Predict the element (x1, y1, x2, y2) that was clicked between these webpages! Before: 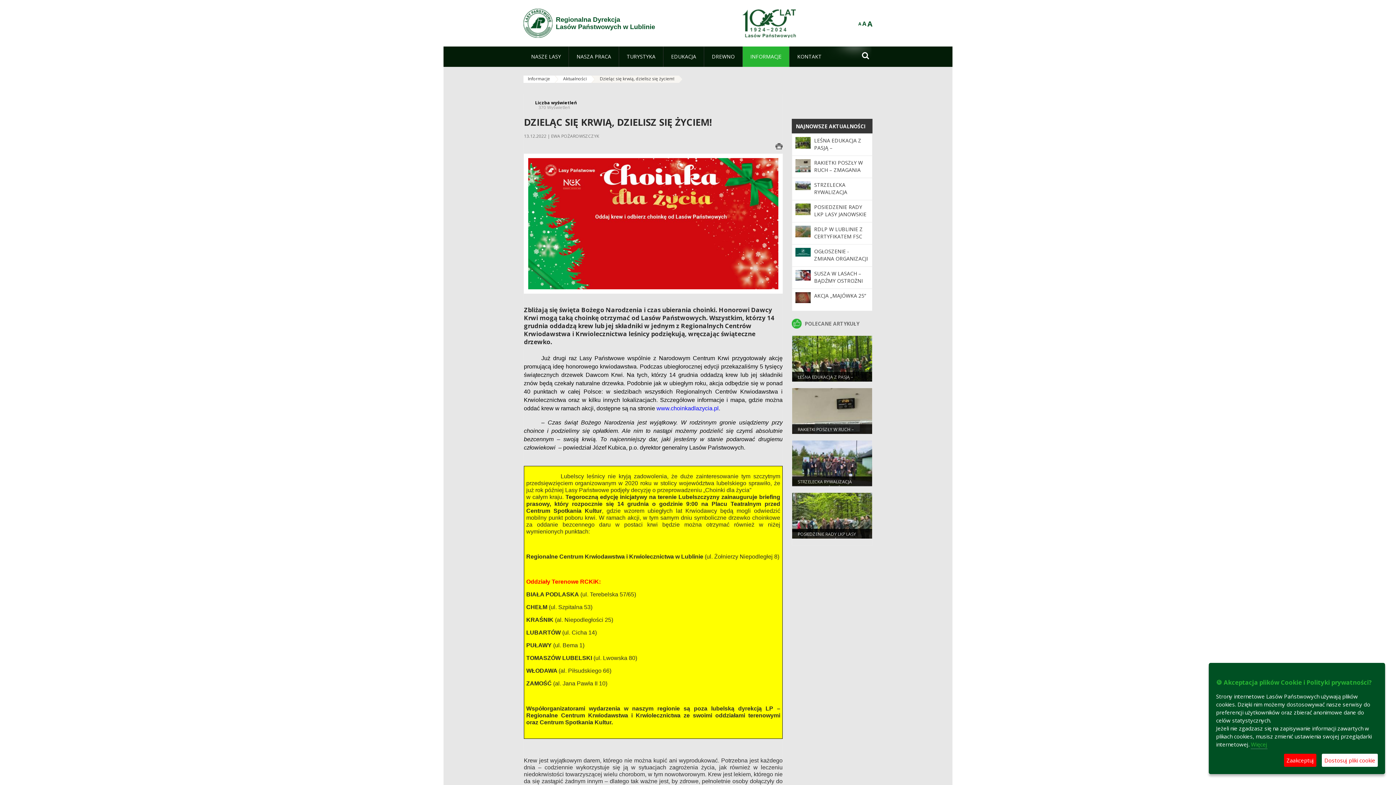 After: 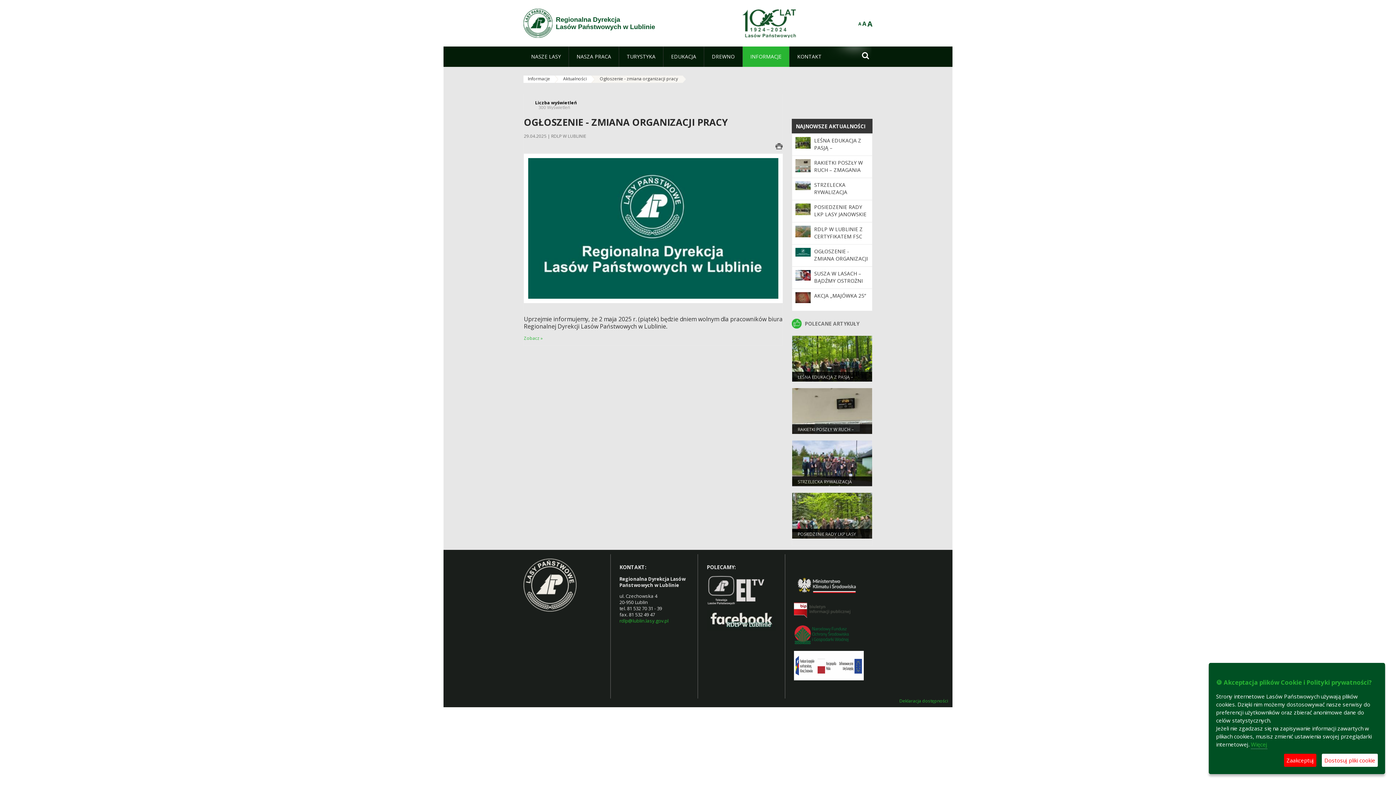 Action: bbox: (814, 248, 868, 269) label: OGŁOSZENIE - ZMIANA ORGANIZACJI PRACY